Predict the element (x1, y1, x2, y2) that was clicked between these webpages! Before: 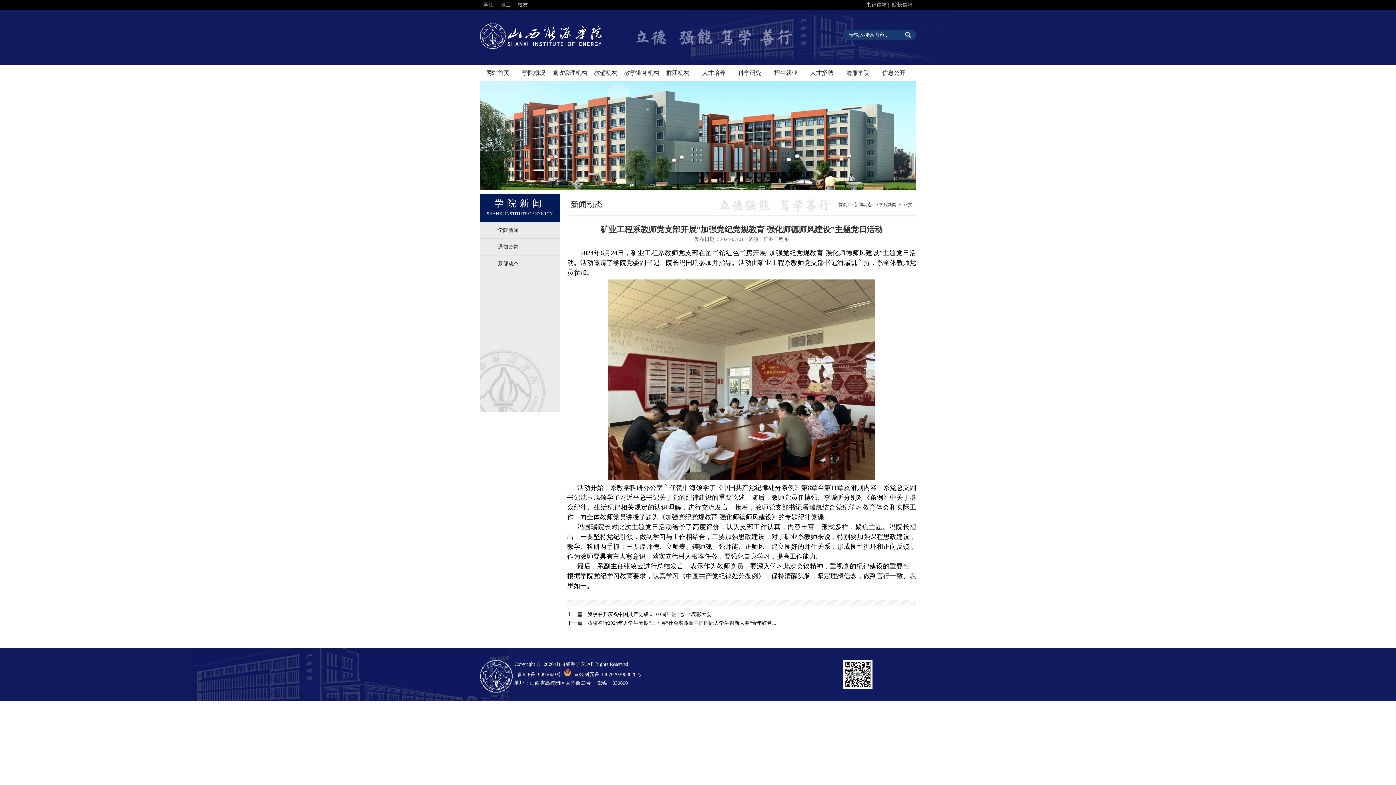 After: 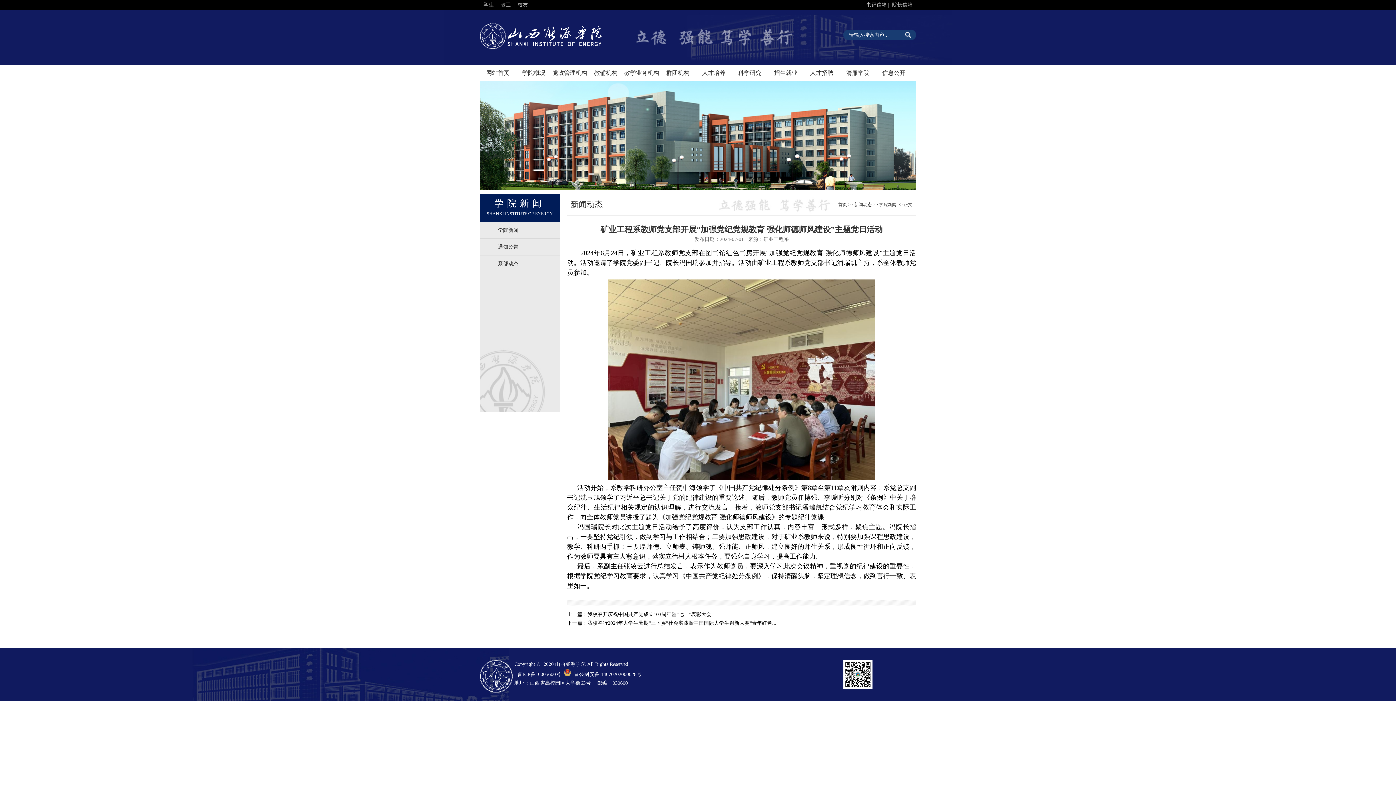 Action: label: 学院概况 bbox: (522, 69, 545, 76)